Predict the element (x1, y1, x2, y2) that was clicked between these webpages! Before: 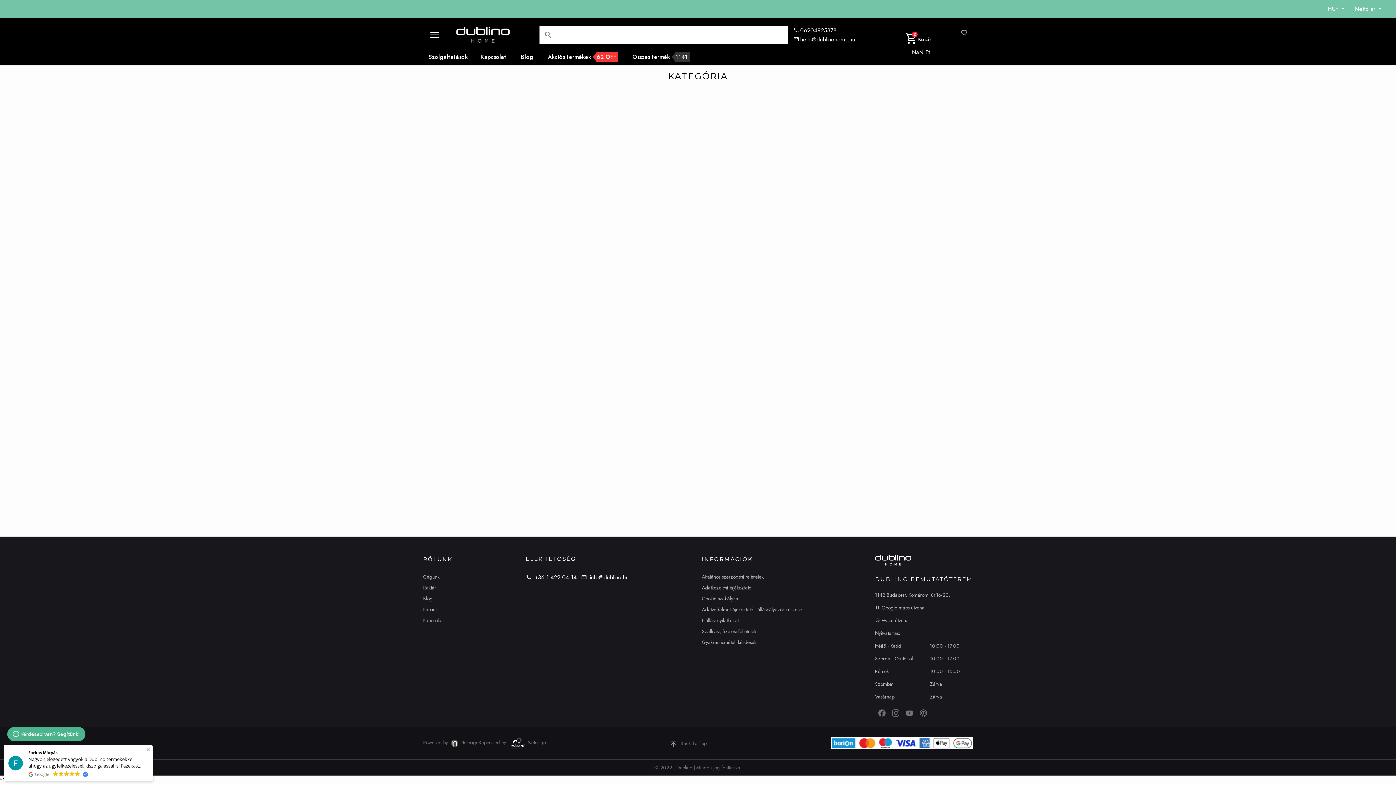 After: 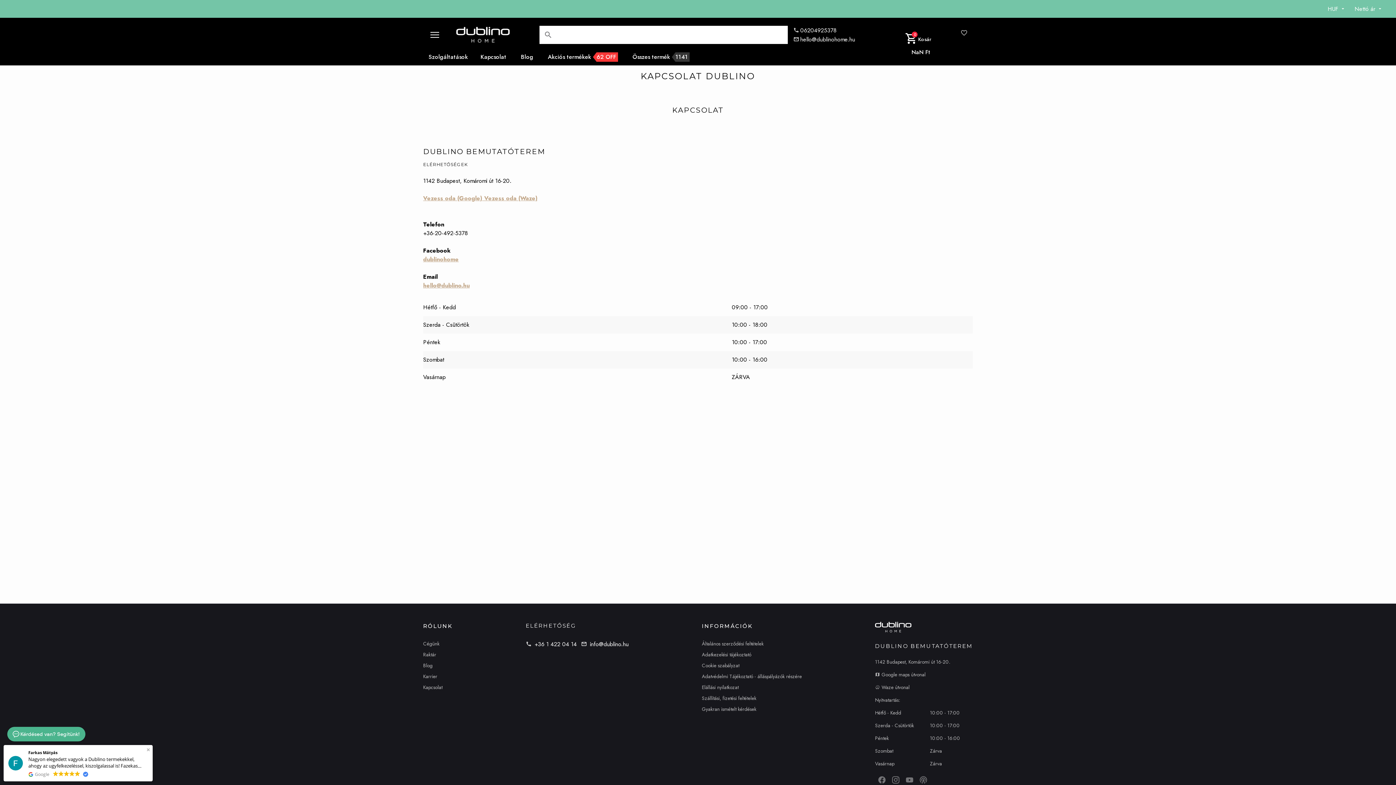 Action: bbox: (423, 615, 442, 626) label: Kapcsolat